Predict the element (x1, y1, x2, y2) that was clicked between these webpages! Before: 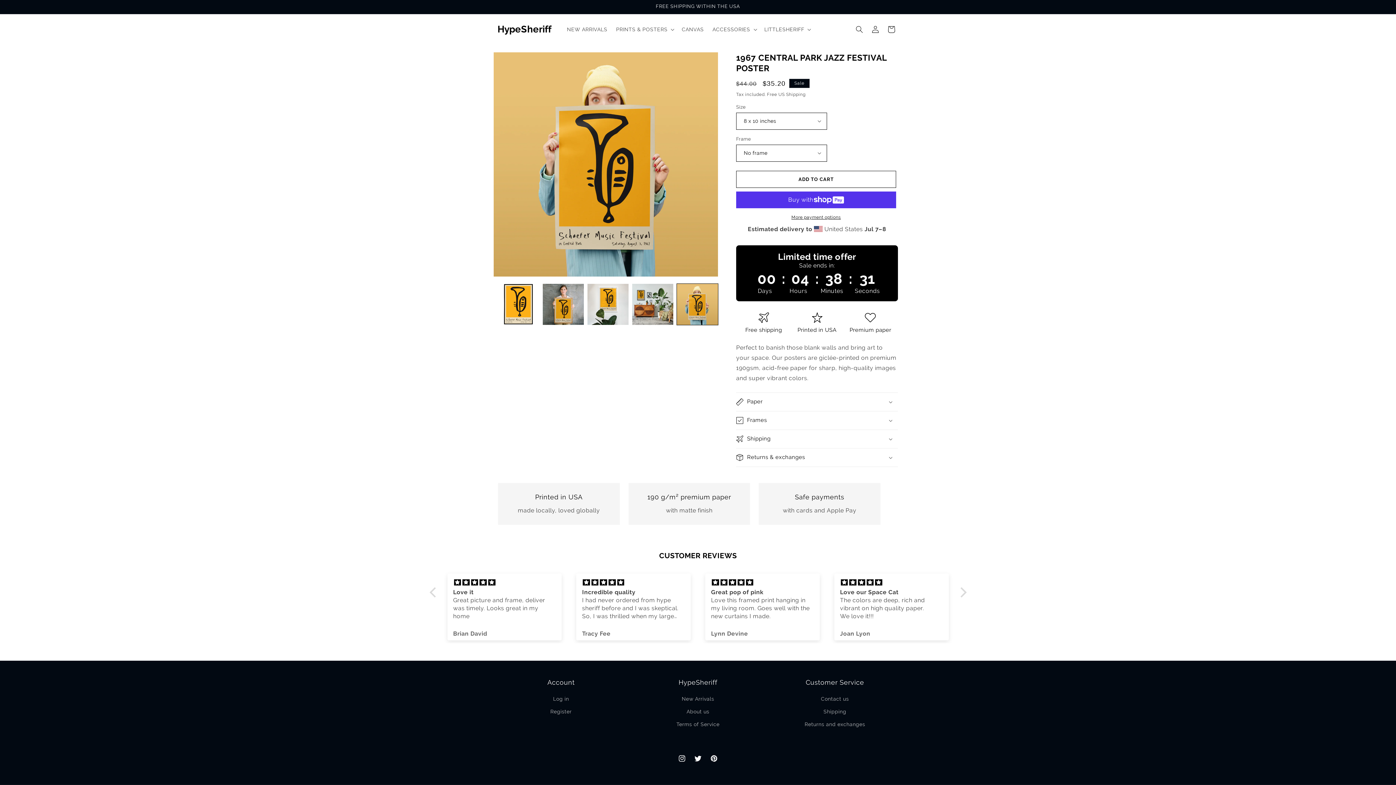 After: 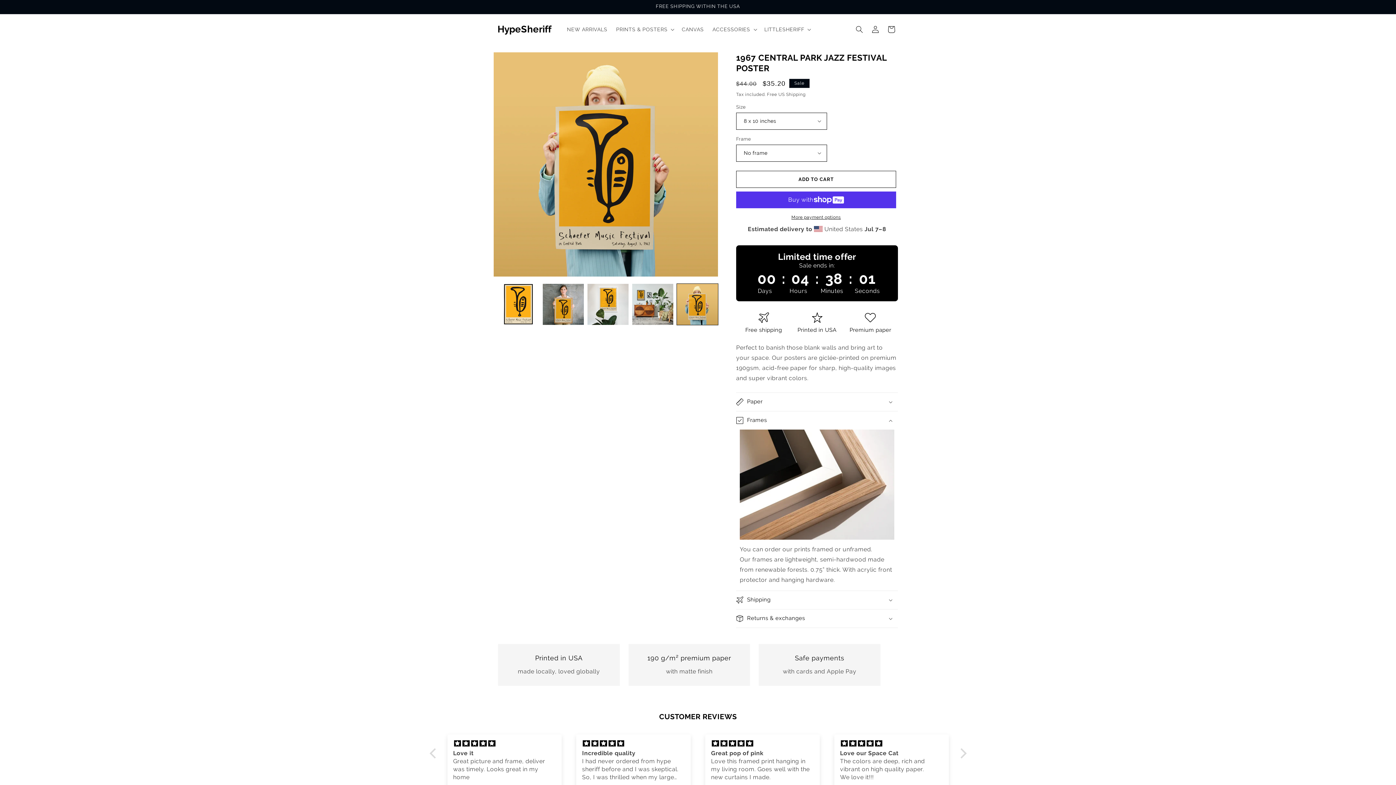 Action: label: Frames bbox: (736, 411, 898, 429)